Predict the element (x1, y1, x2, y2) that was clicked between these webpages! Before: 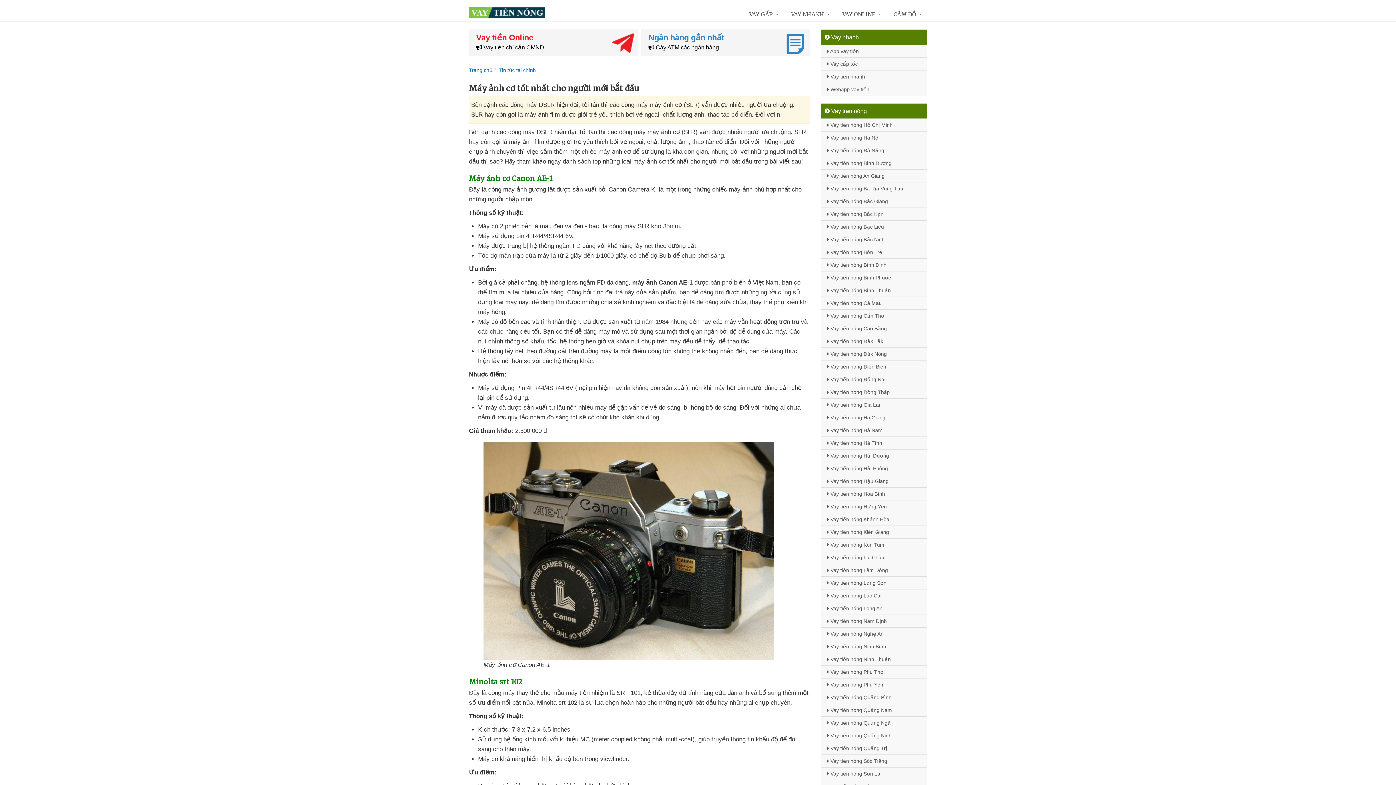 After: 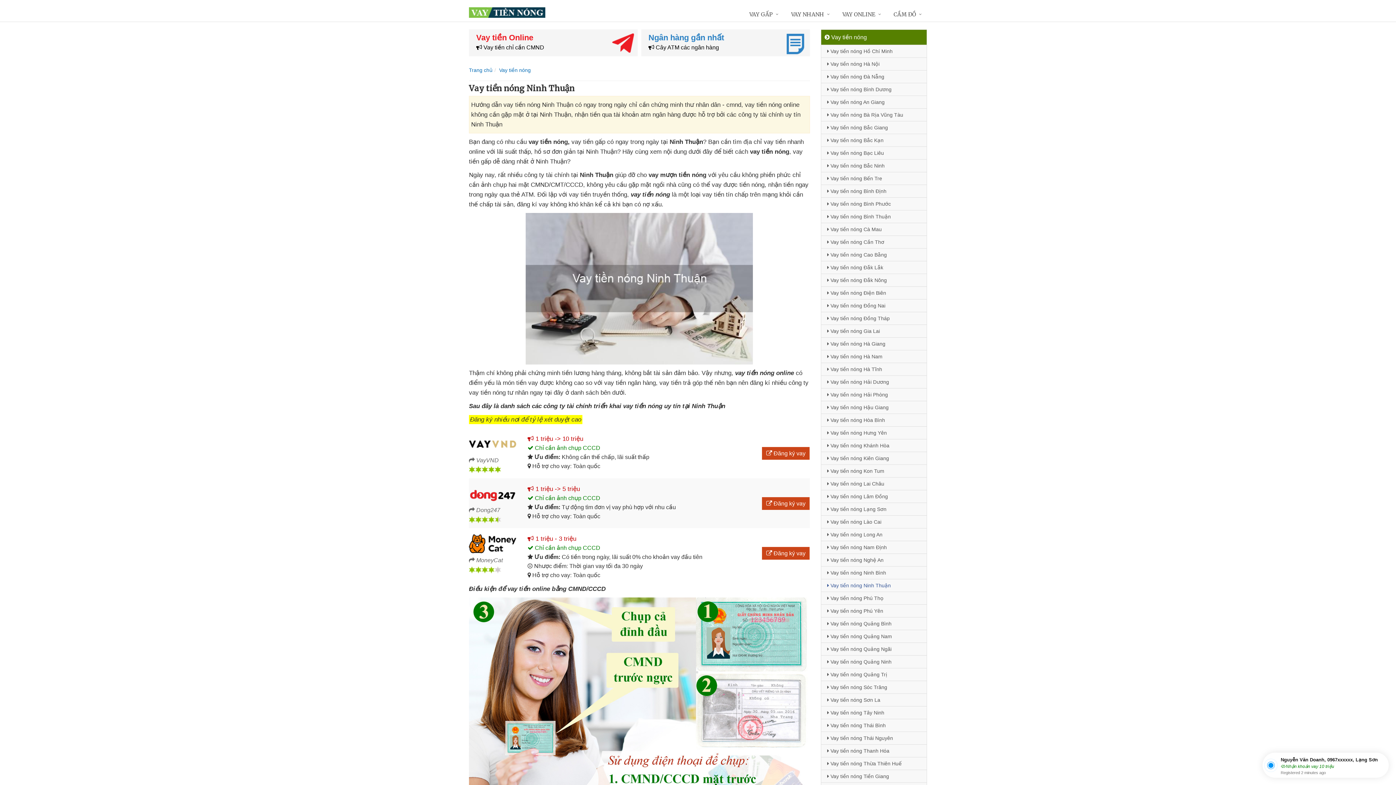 Action: label:  Vay tiền nóng Ninh Thuận bbox: (821, 653, 926, 665)